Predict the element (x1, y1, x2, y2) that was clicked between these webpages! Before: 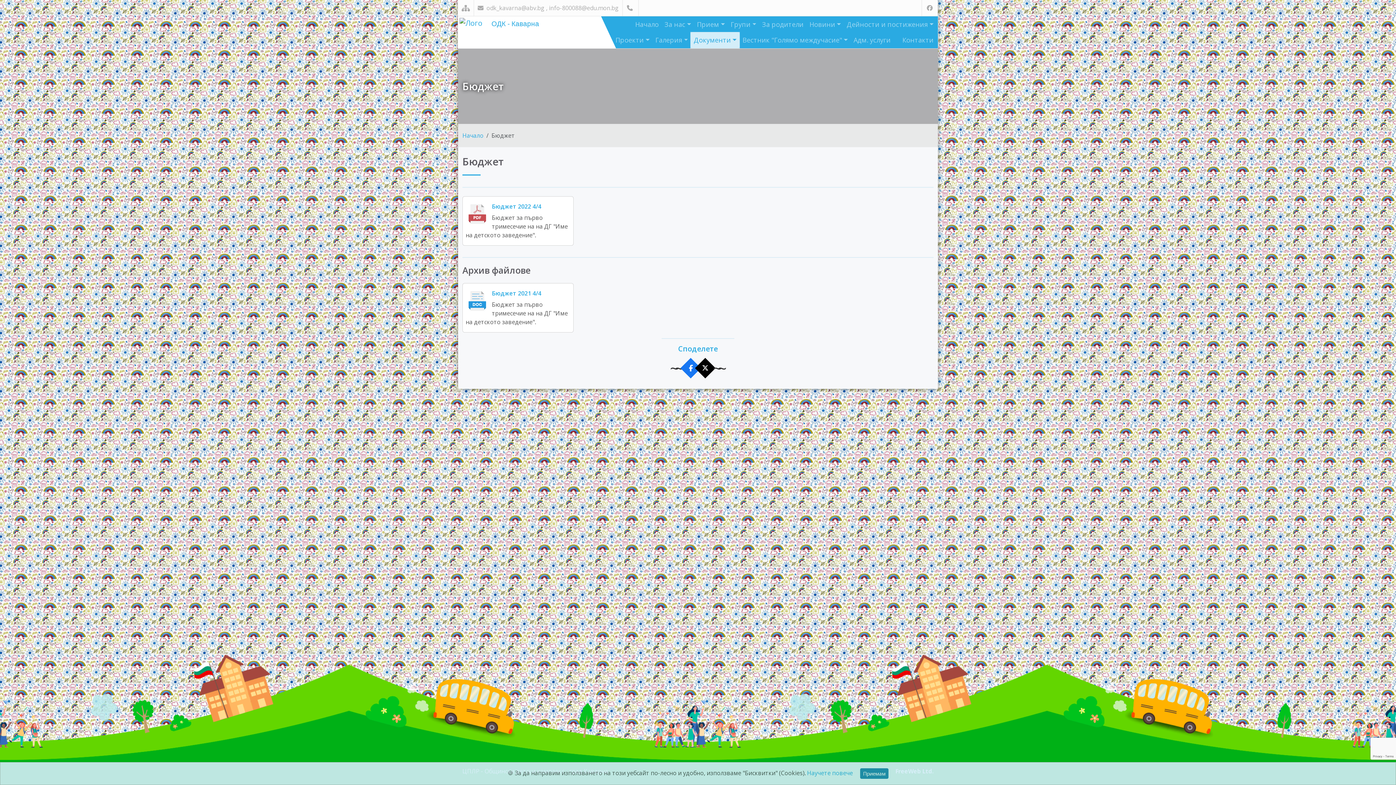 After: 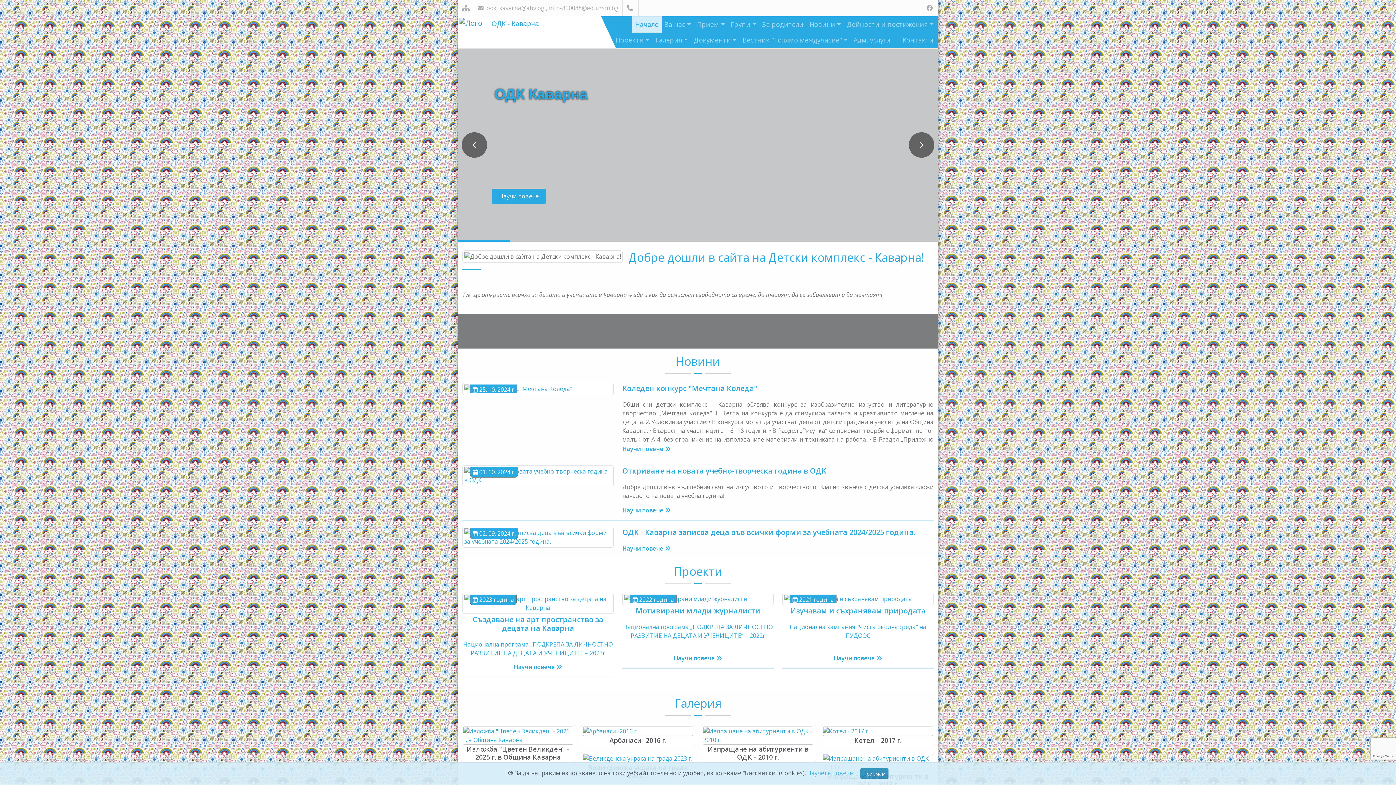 Action: label: ОДК - Каварна bbox: (459, 16, 607, 48)